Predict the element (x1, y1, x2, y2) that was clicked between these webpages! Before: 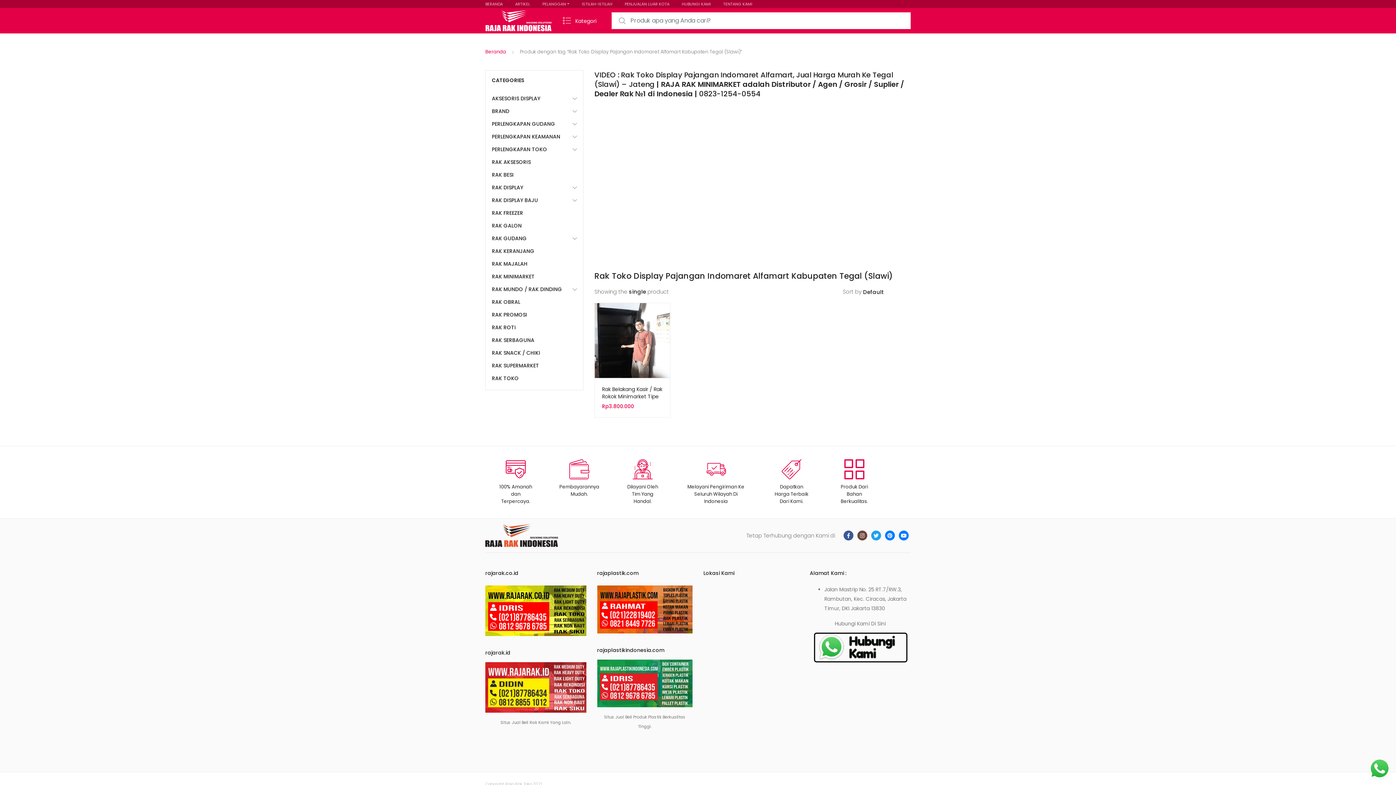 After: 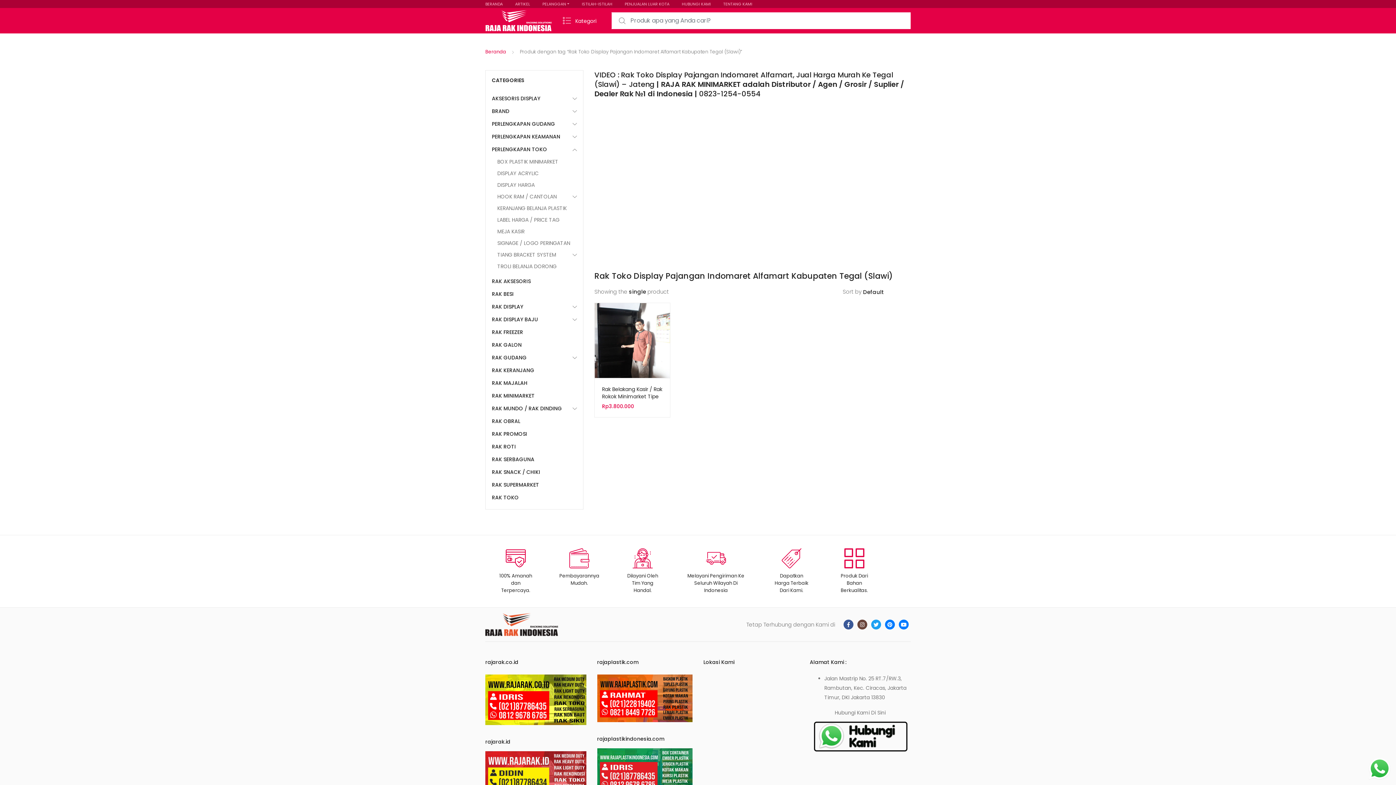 Action: bbox: (572, 145, 577, 154)